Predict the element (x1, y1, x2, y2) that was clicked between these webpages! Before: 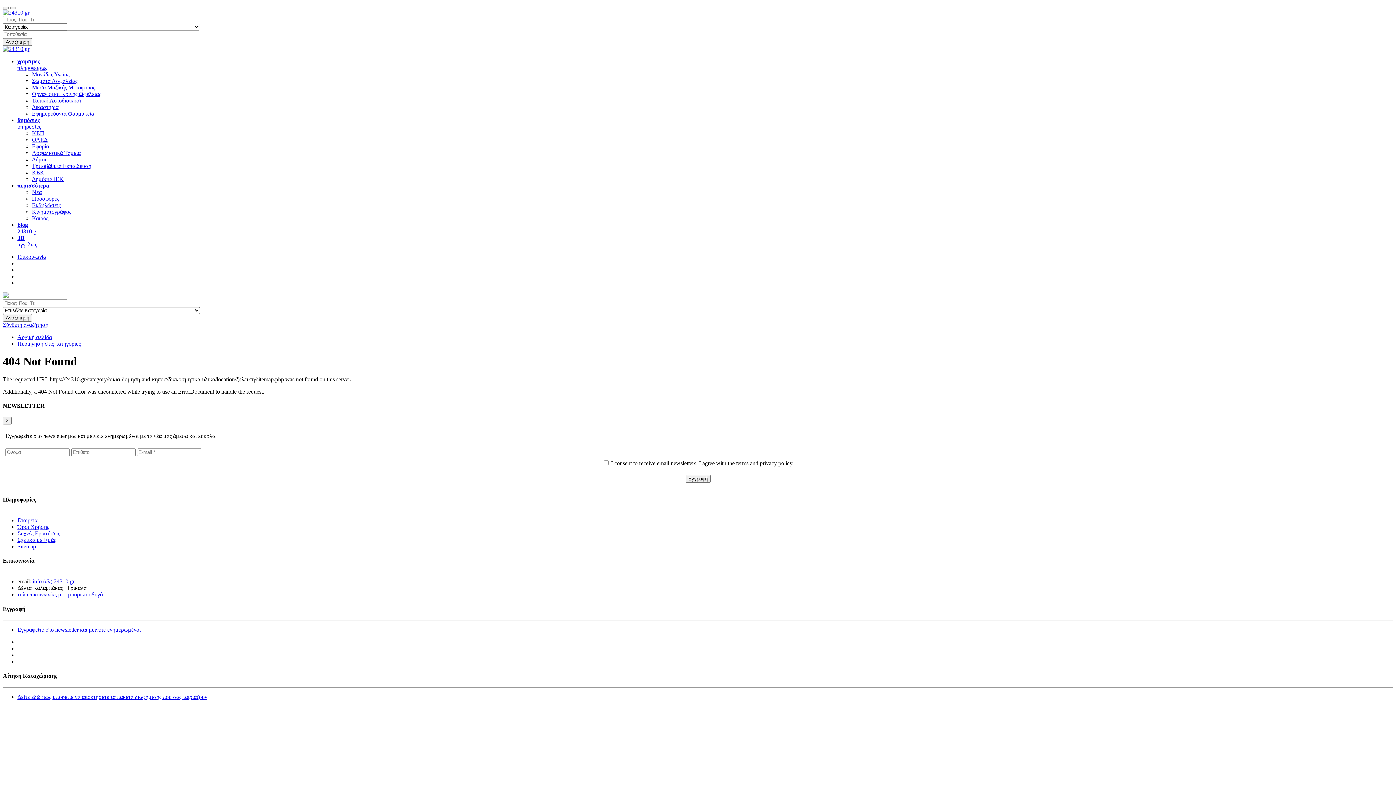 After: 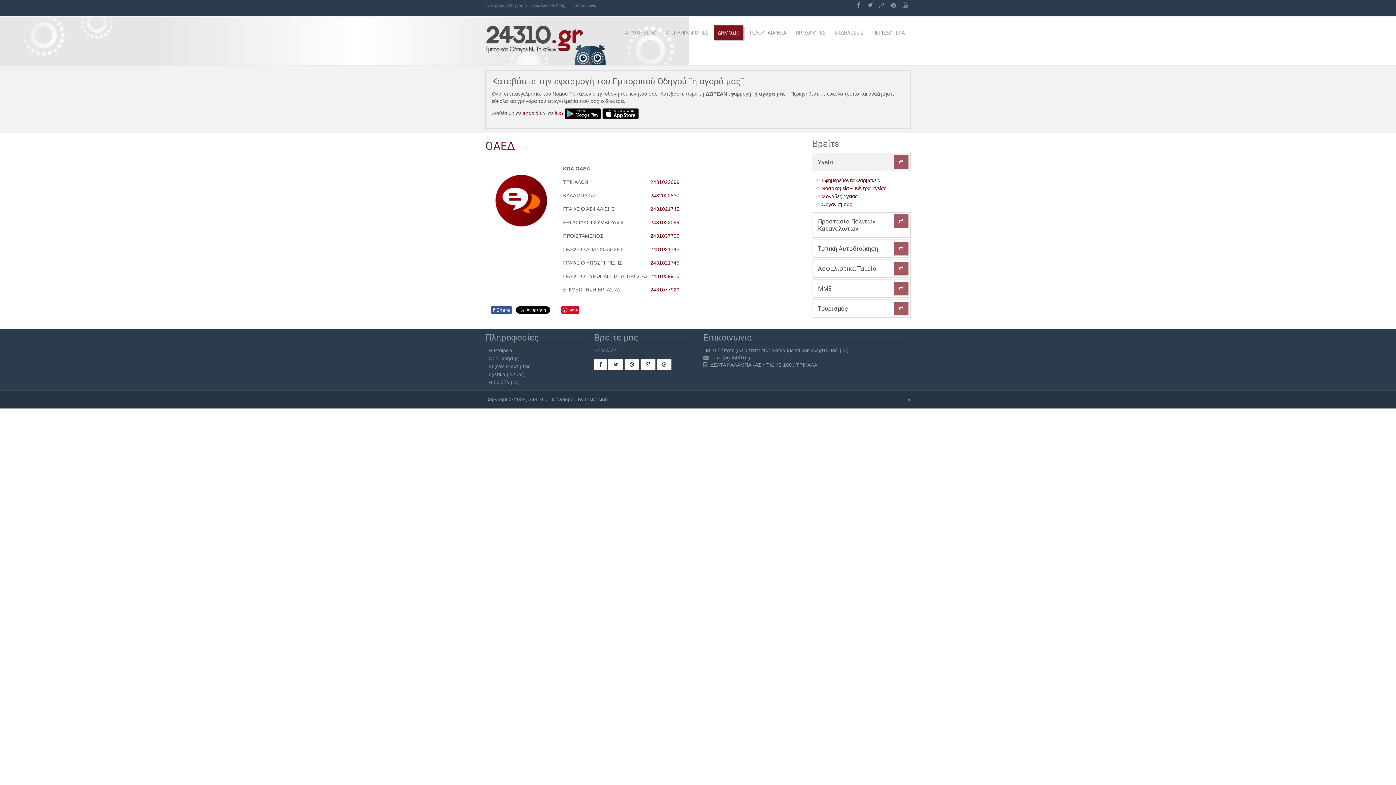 Action: bbox: (32, 136, 47, 142) label: ΟΑΕΔ